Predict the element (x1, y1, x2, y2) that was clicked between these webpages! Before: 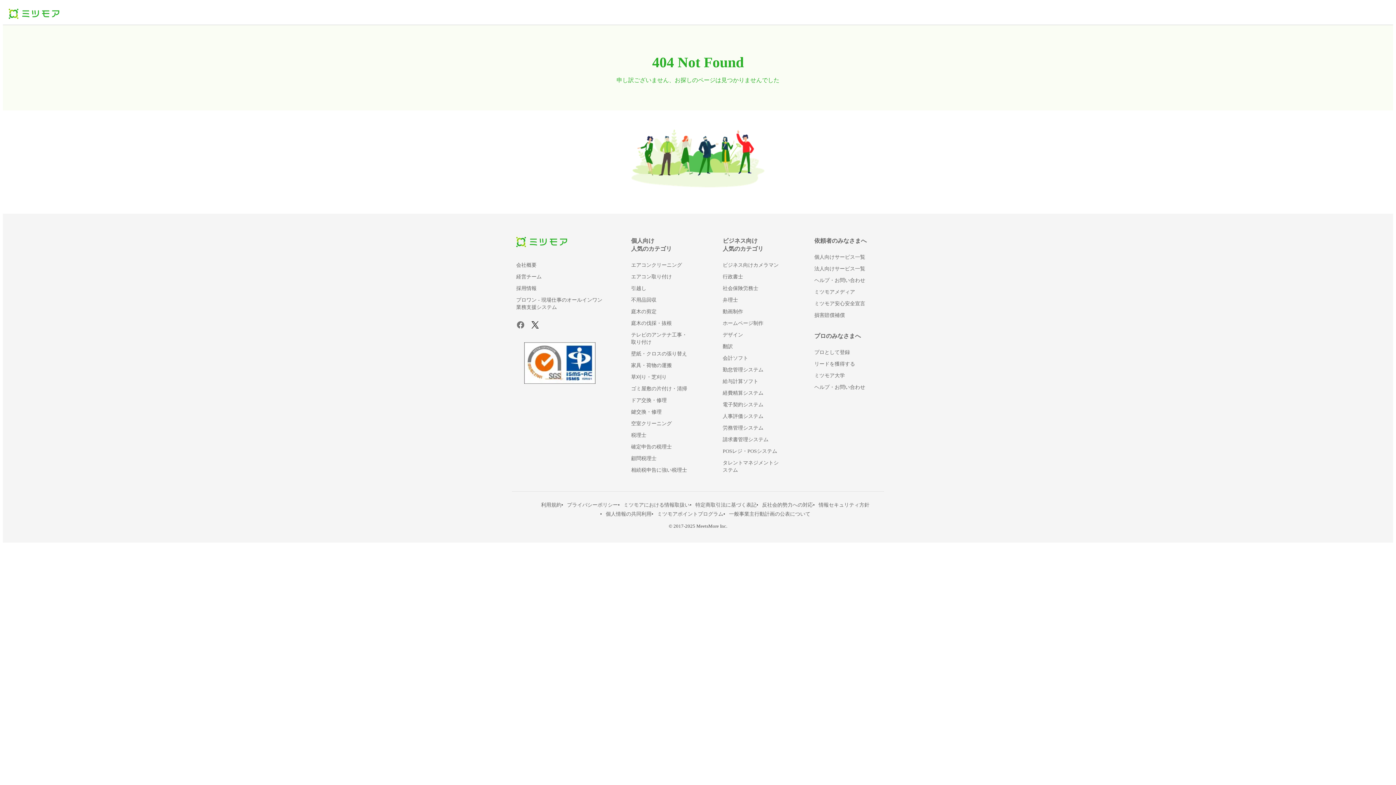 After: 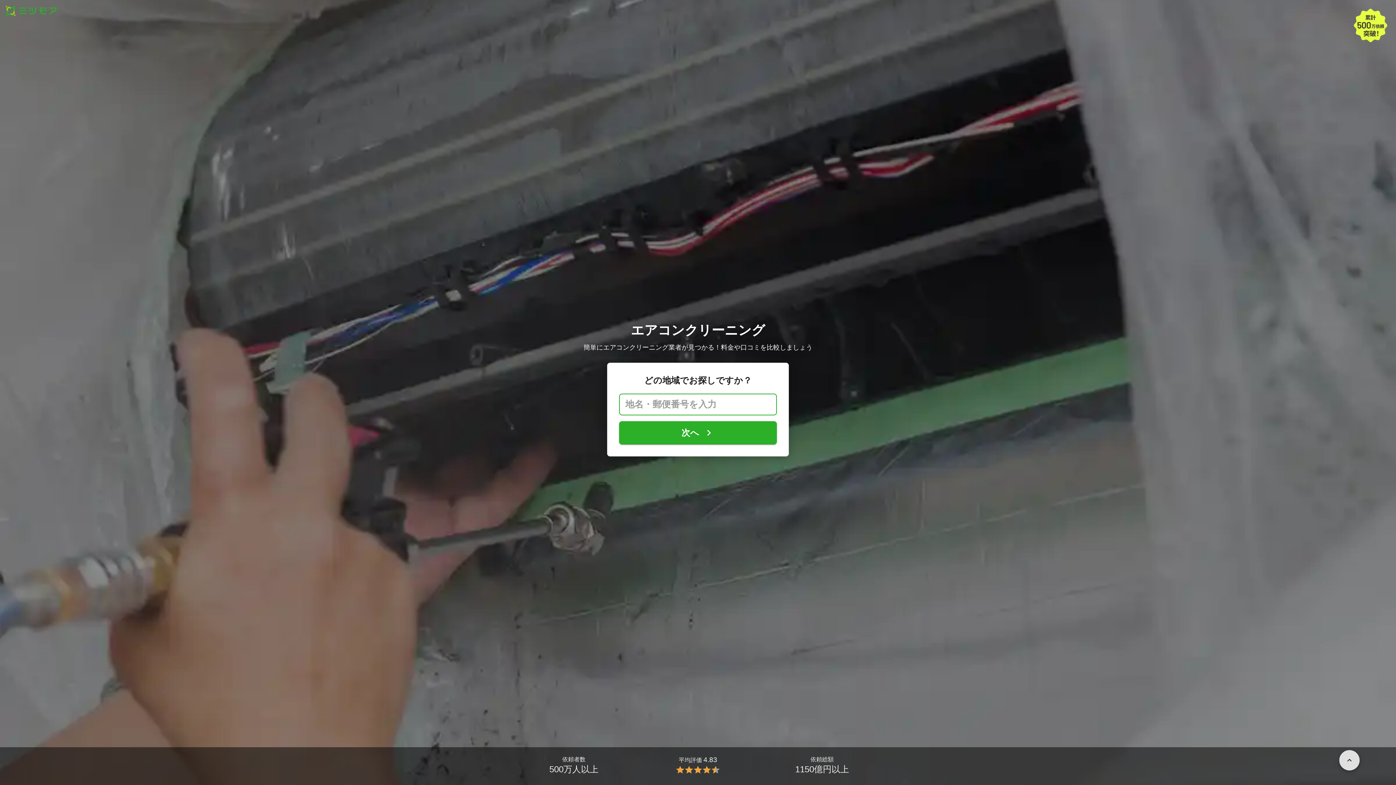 Action: label: エアコンクリーニング bbox: (631, 262, 682, 268)